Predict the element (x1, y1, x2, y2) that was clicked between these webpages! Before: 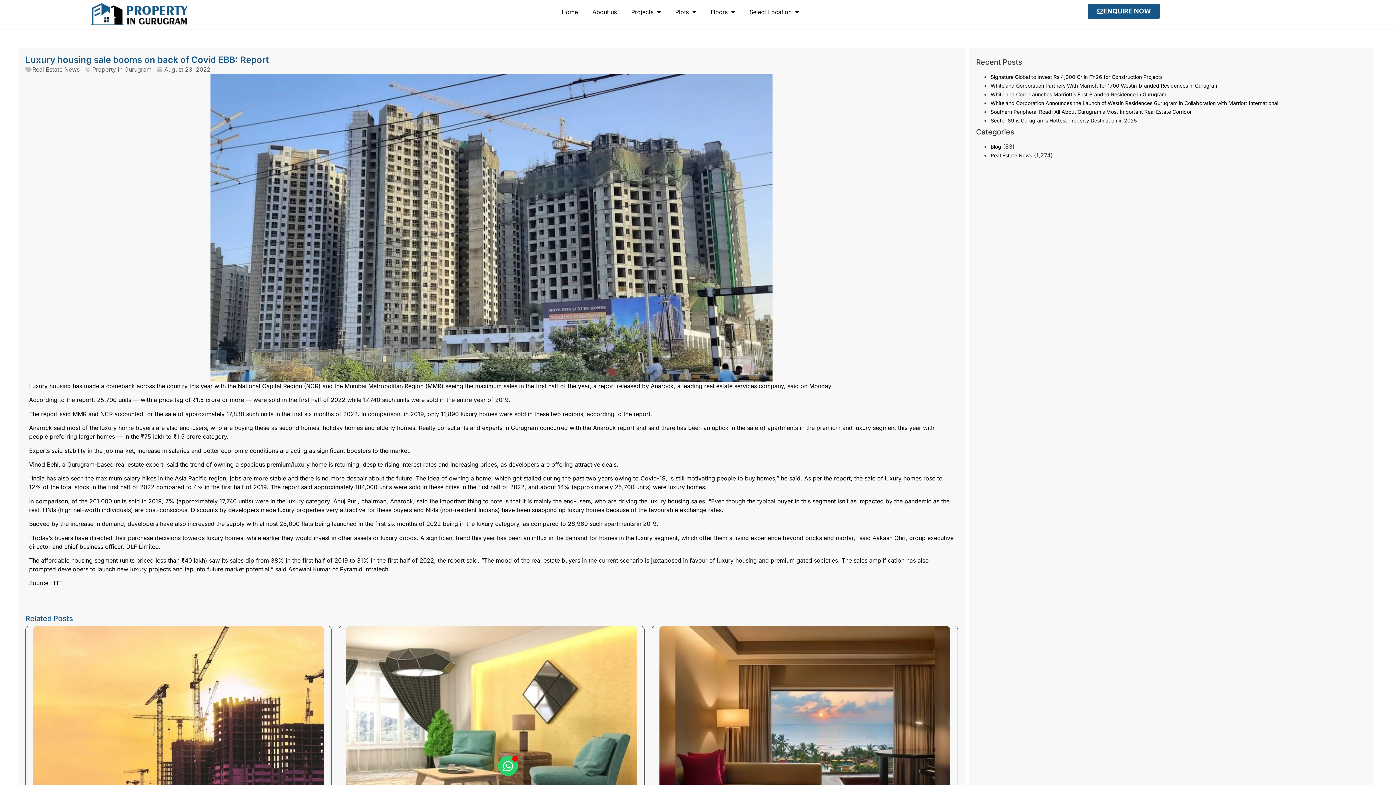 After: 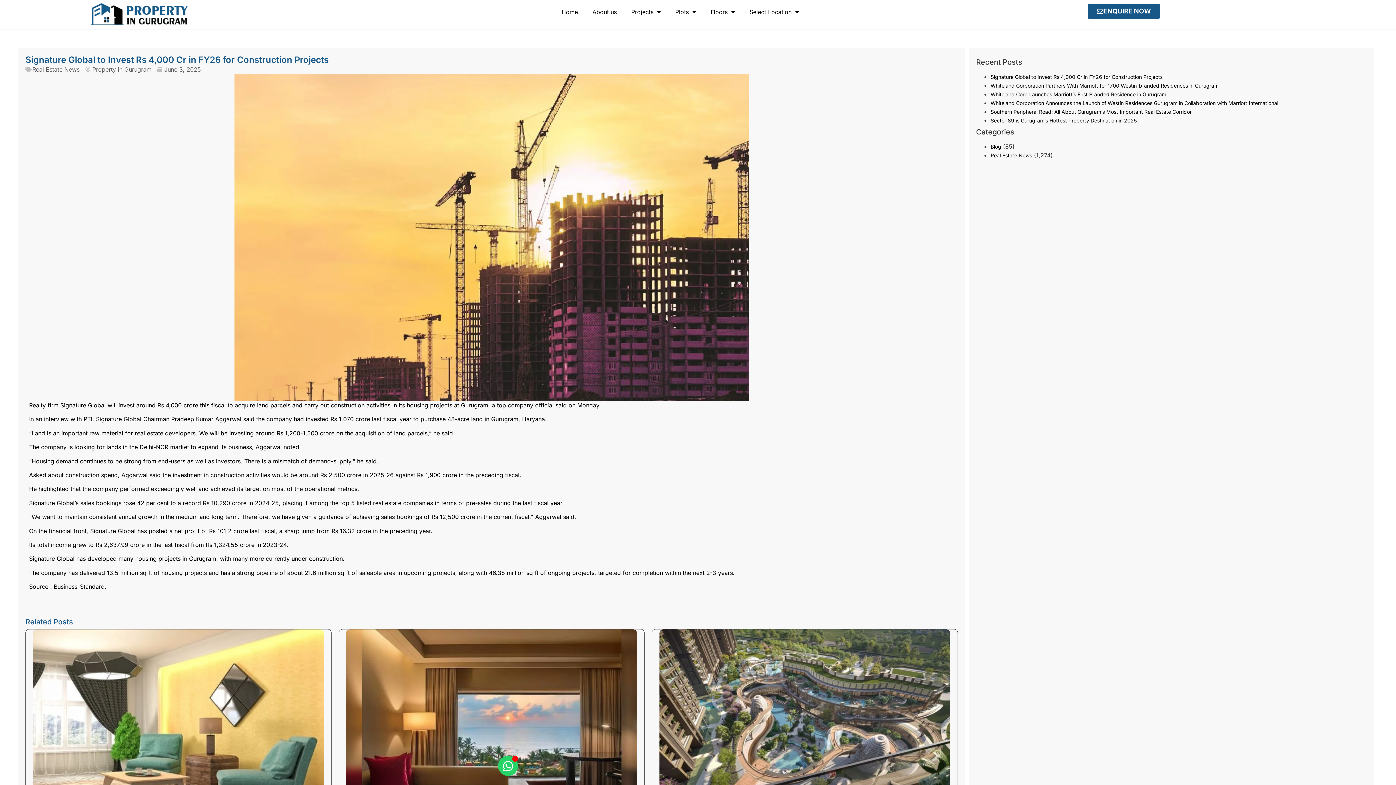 Action: bbox: (990, 73, 1162, 80) label: Signature Global to Invest Rs 4,000 Cr in FY26 for Construction Projects